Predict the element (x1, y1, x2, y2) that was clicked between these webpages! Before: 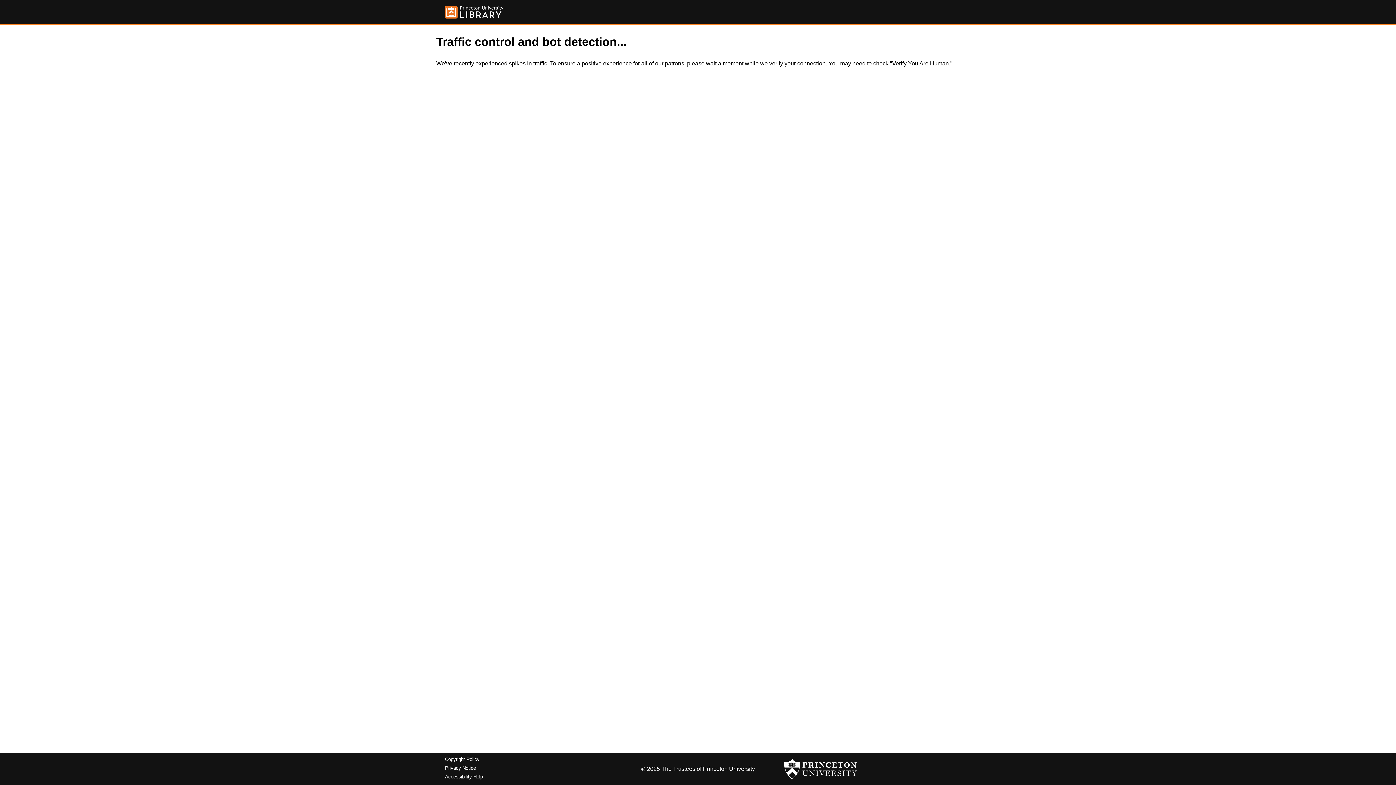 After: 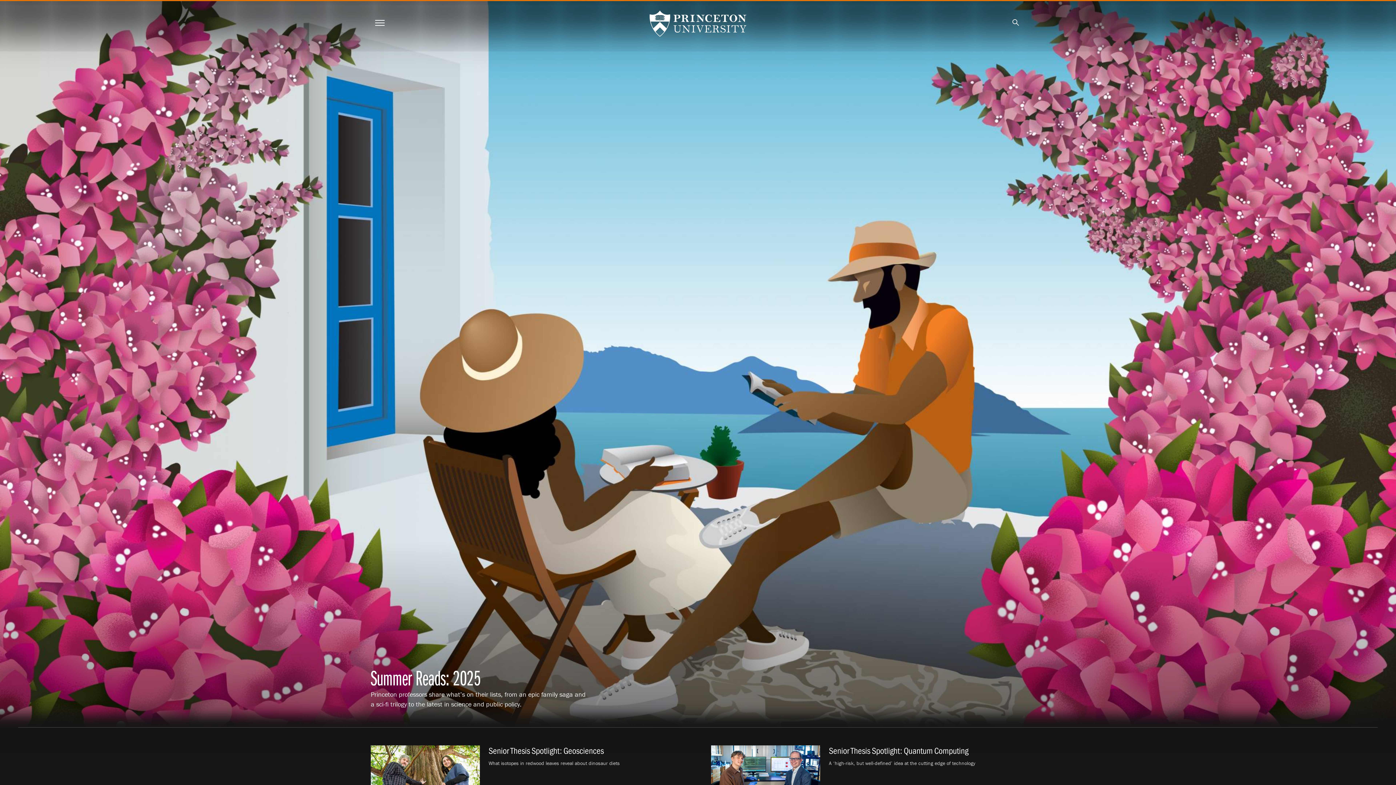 Action: bbox: (784, 756, 857, 782)